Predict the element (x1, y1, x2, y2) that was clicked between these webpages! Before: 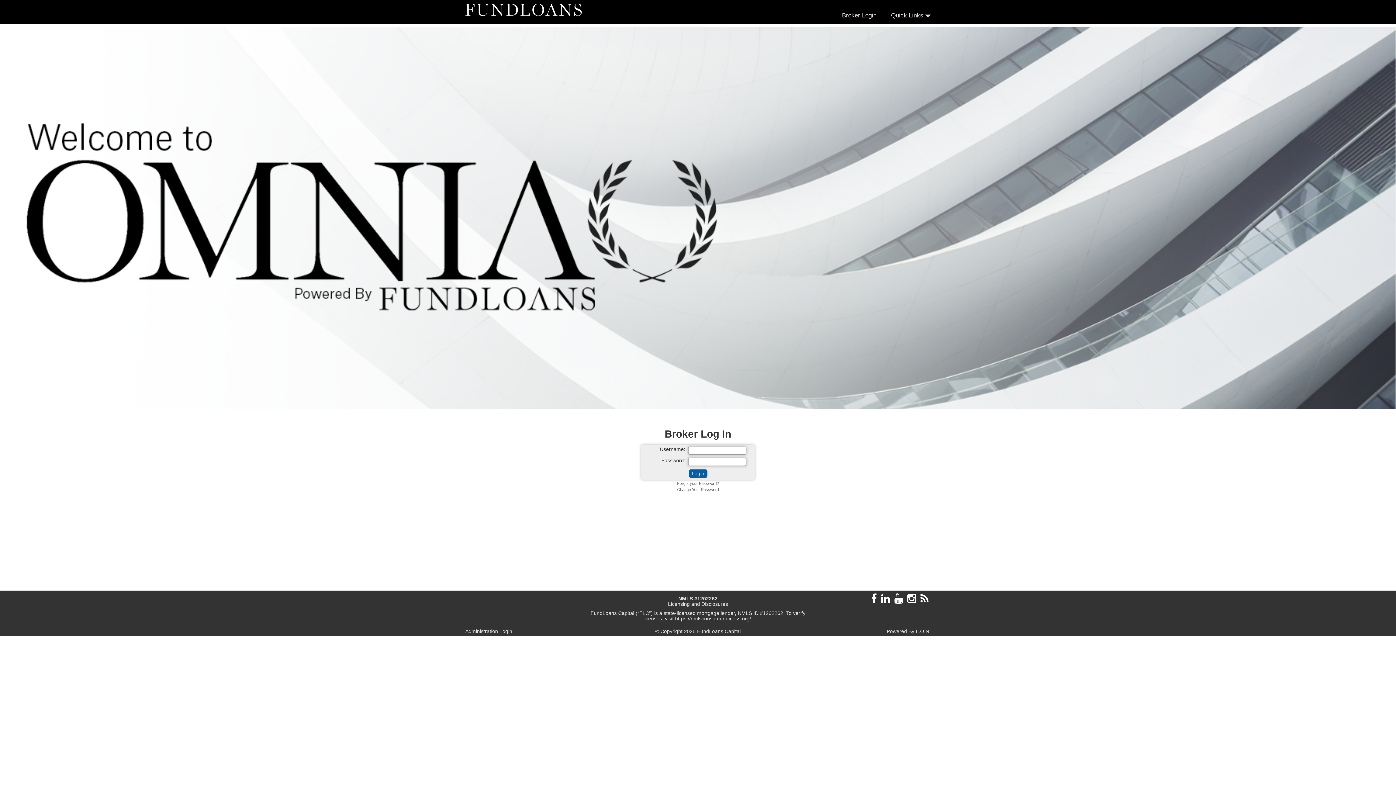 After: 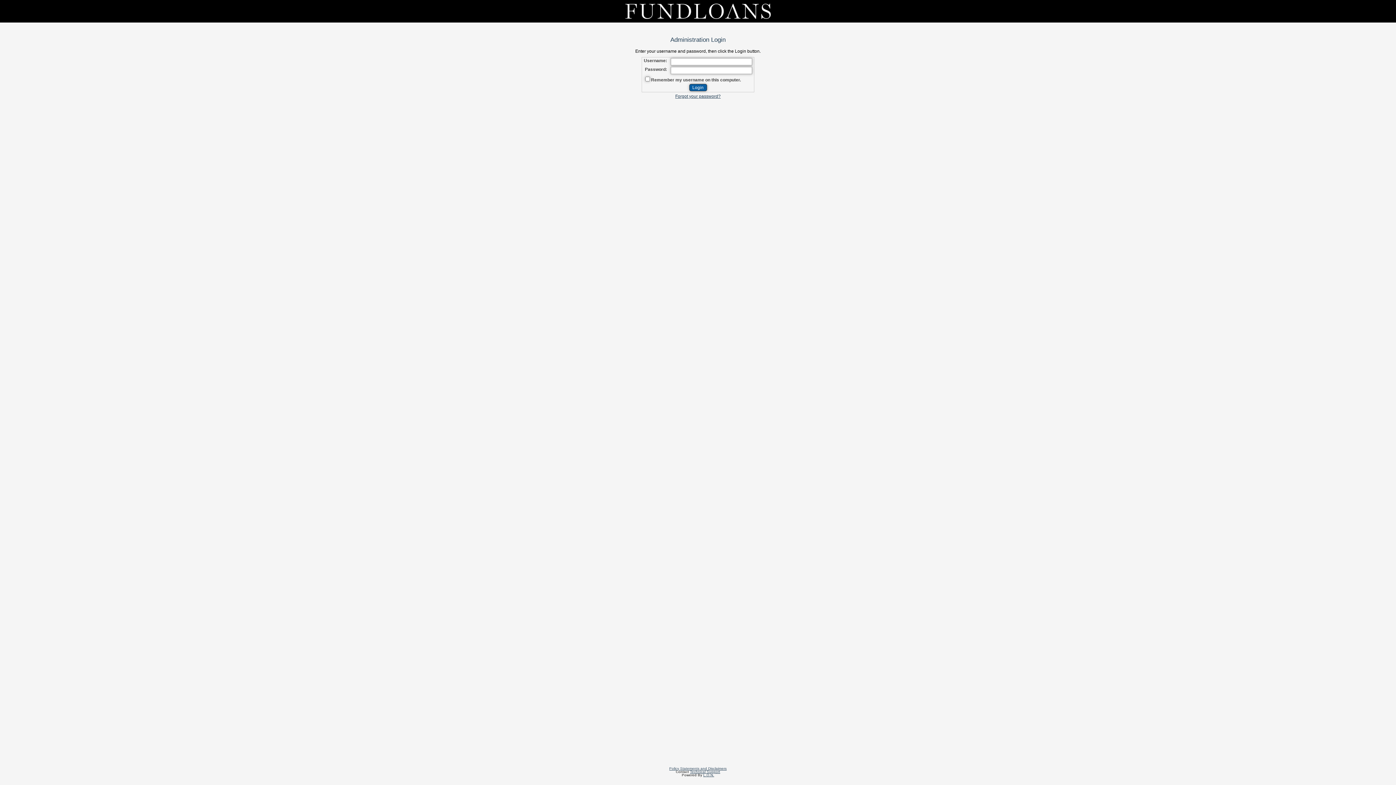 Action: label: Administration Login bbox: (465, 628, 512, 634)